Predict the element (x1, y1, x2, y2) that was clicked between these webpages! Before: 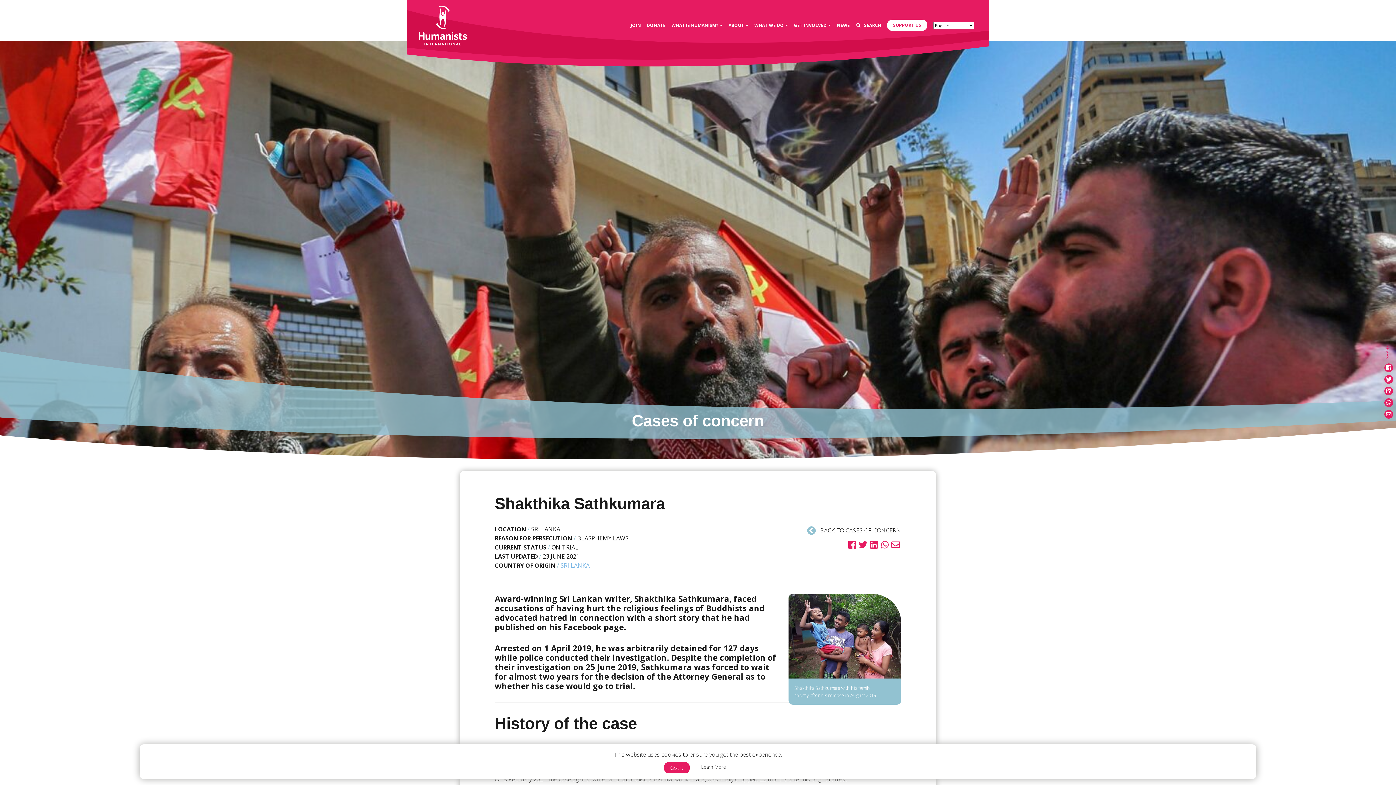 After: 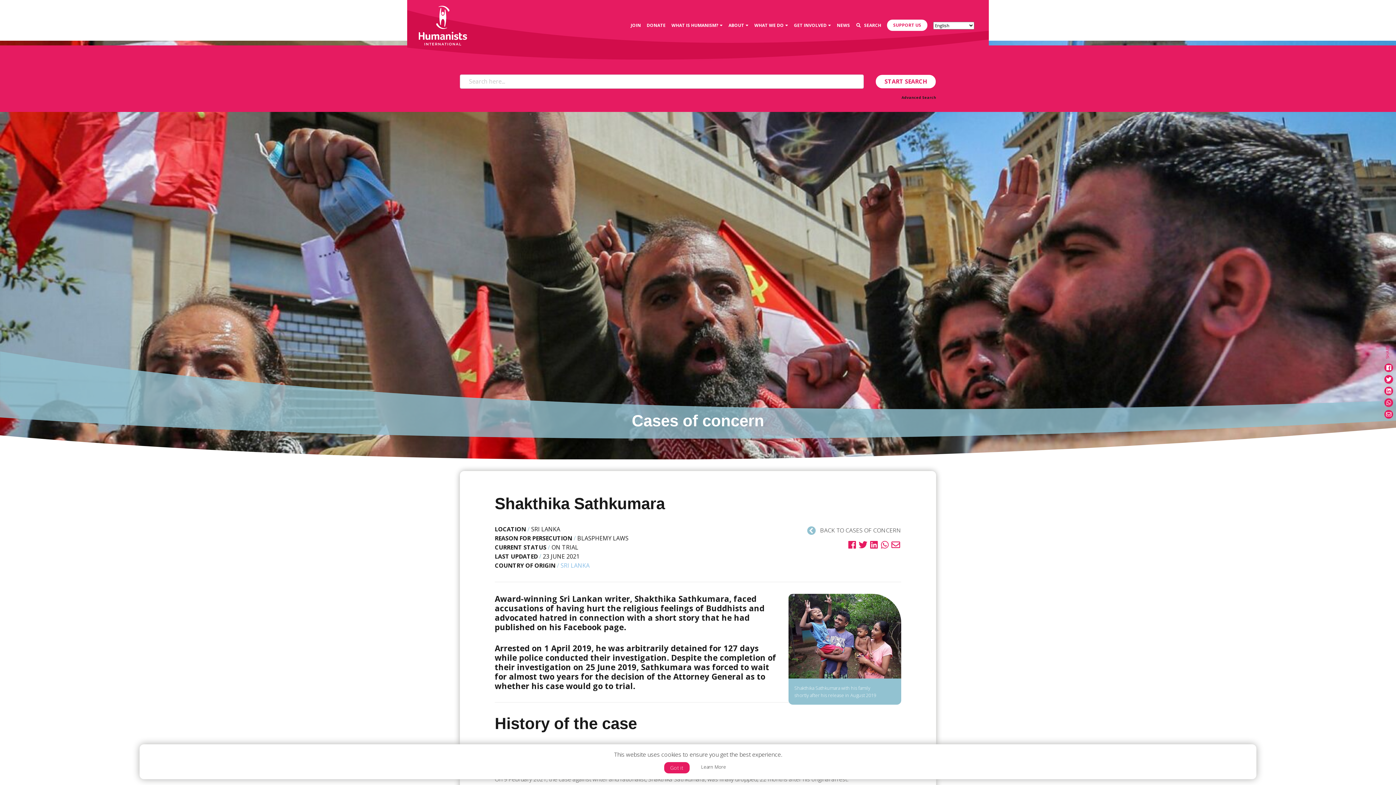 Action: bbox: (856, 22, 881, 28) label: SEARCH